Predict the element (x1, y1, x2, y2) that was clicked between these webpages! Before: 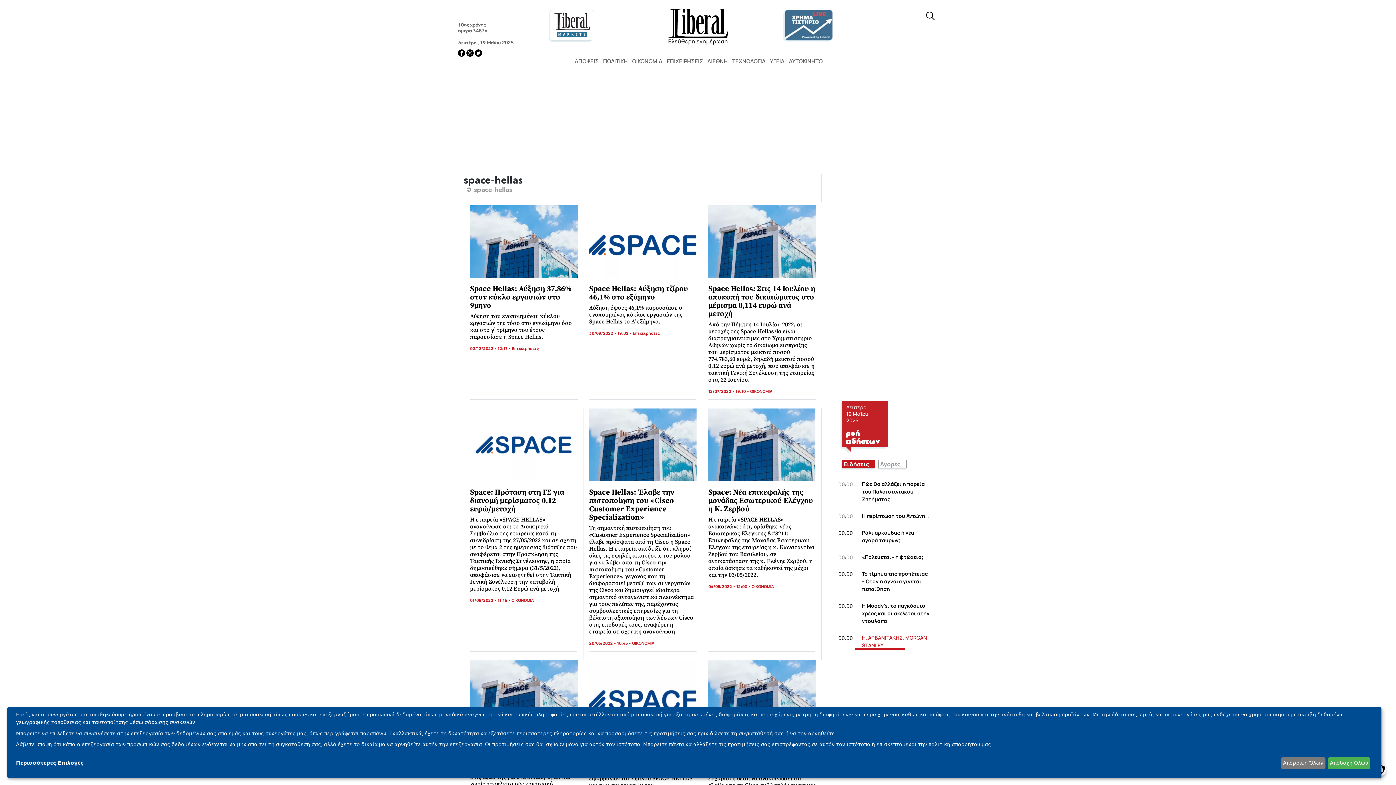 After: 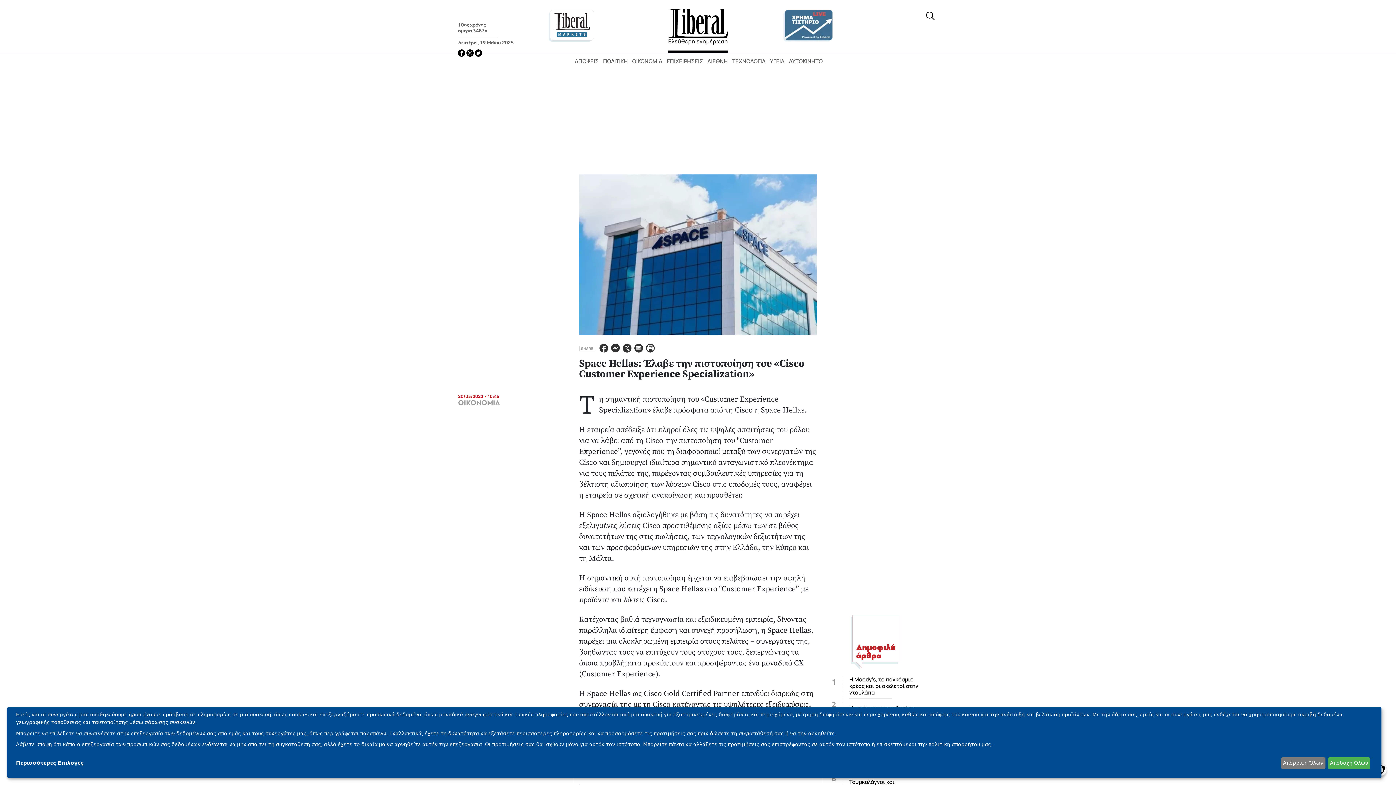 Action: label: 20/05/2022 • 10:45 •  bbox: (589, 640, 632, 646)